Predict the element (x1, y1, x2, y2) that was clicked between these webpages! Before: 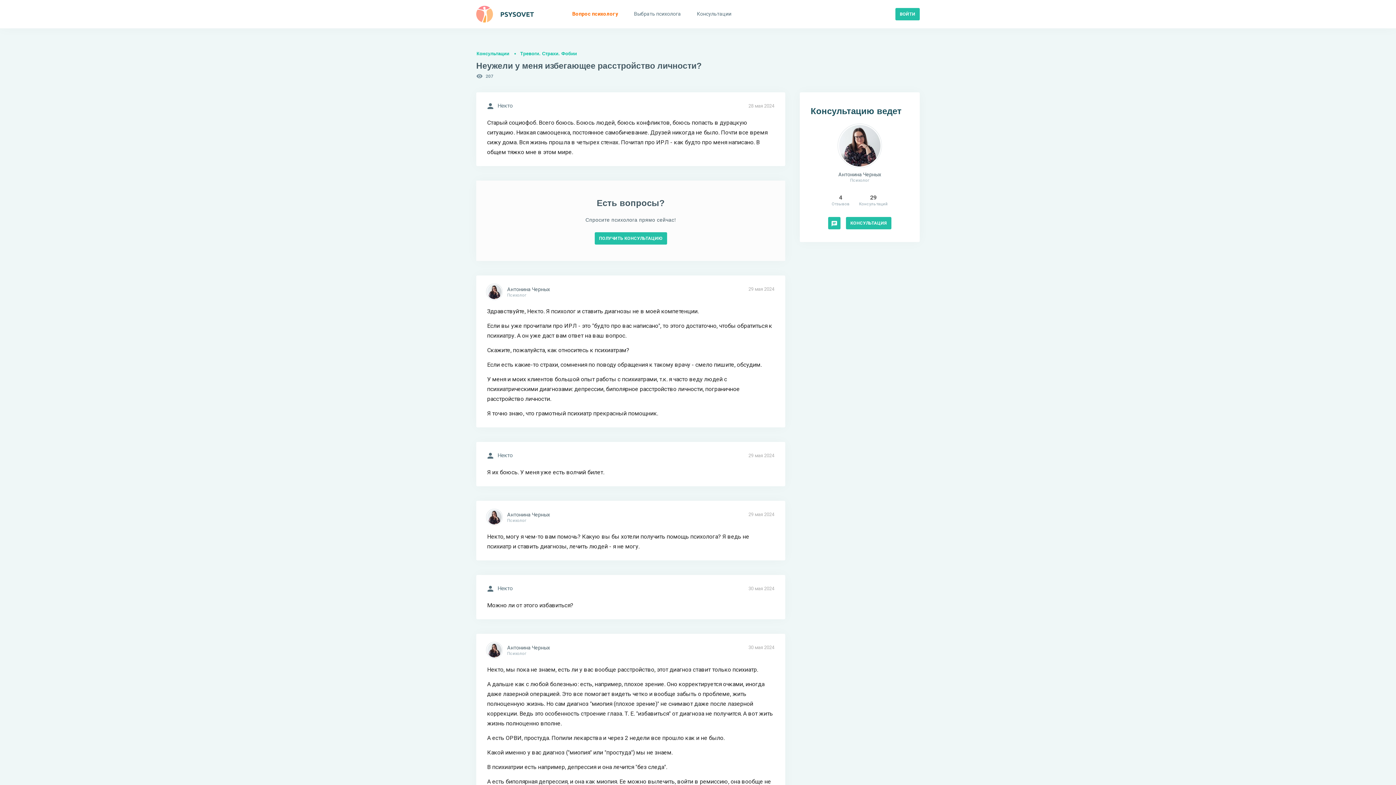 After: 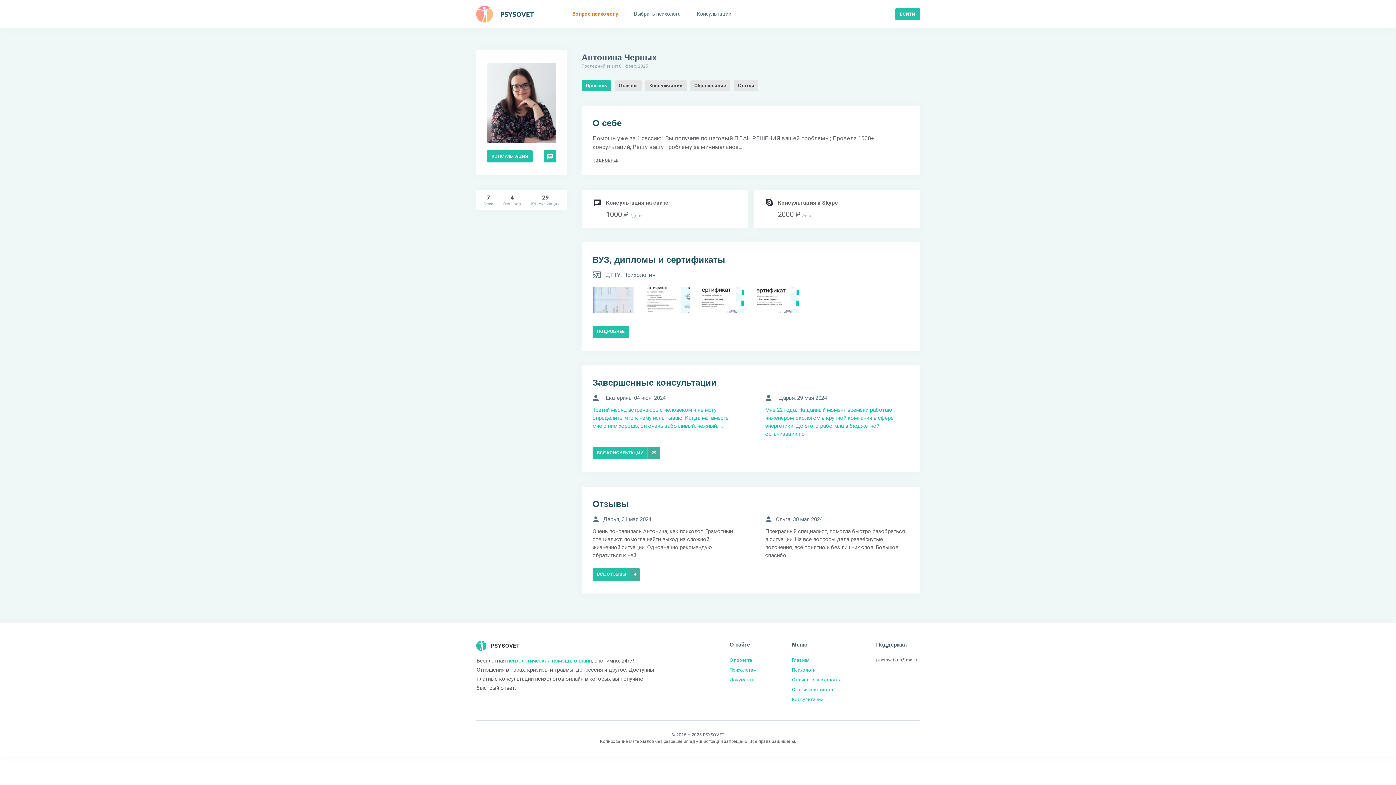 Action: label: Антонина Черных
Психолог bbox: (501, 643, 550, 657)